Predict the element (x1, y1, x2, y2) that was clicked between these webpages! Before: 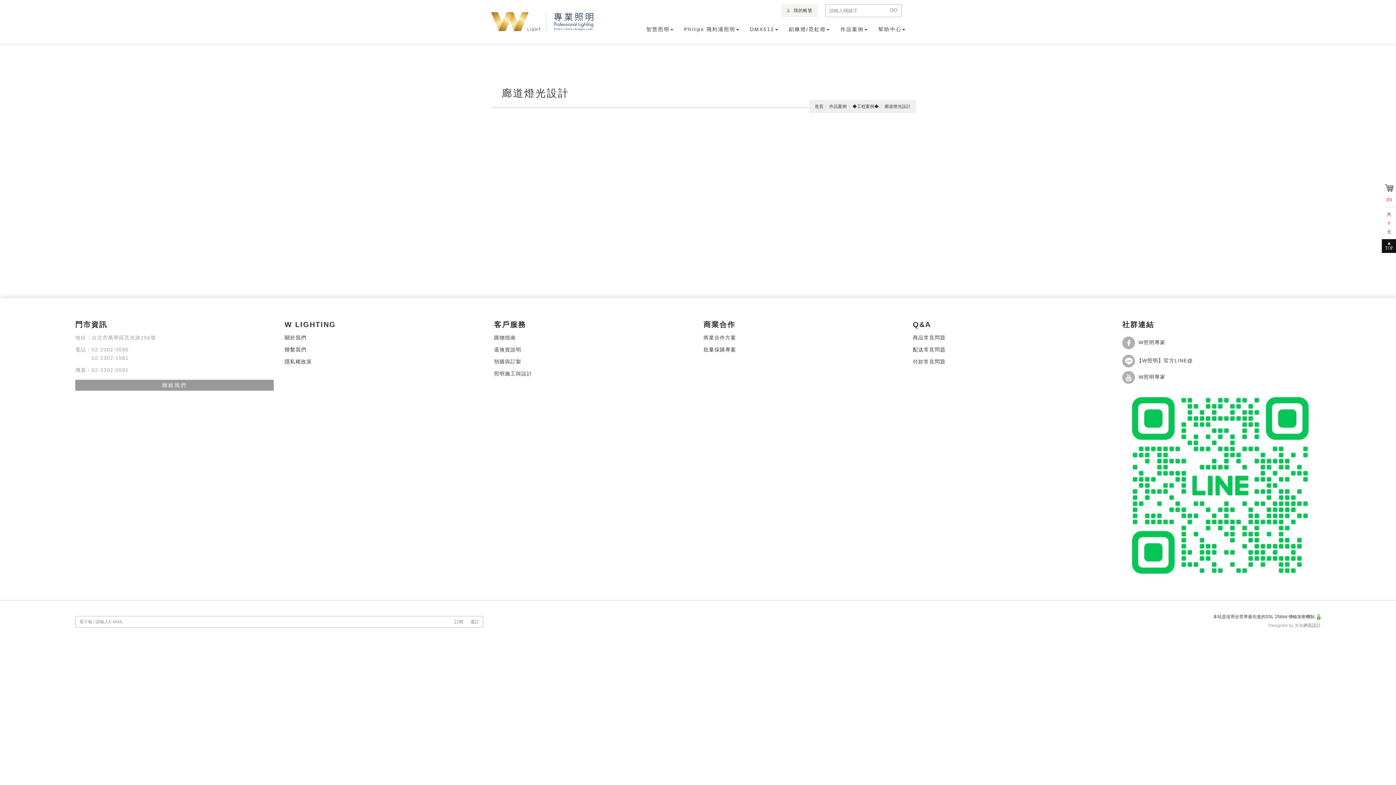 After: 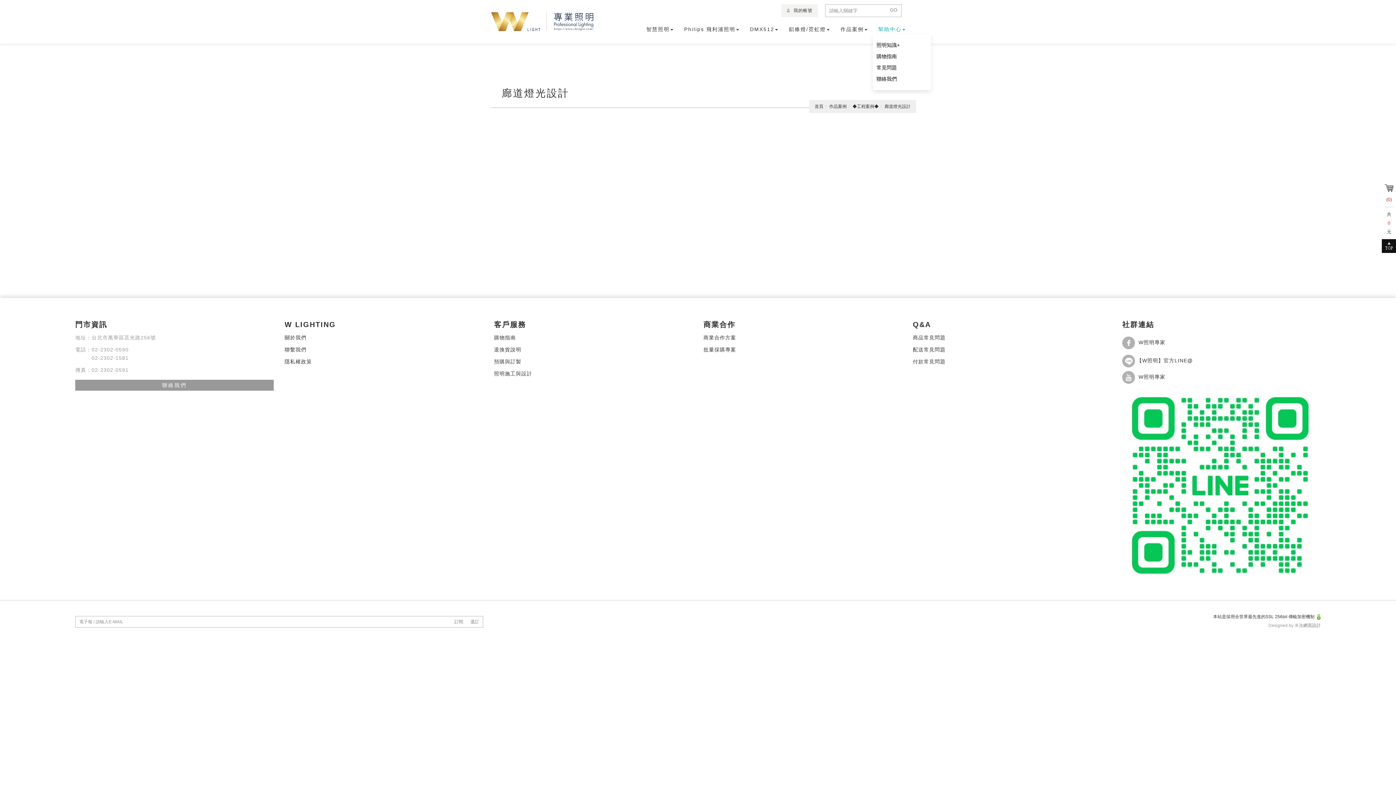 Action: bbox: (876, 25, 907, 35) label: 幫助中心